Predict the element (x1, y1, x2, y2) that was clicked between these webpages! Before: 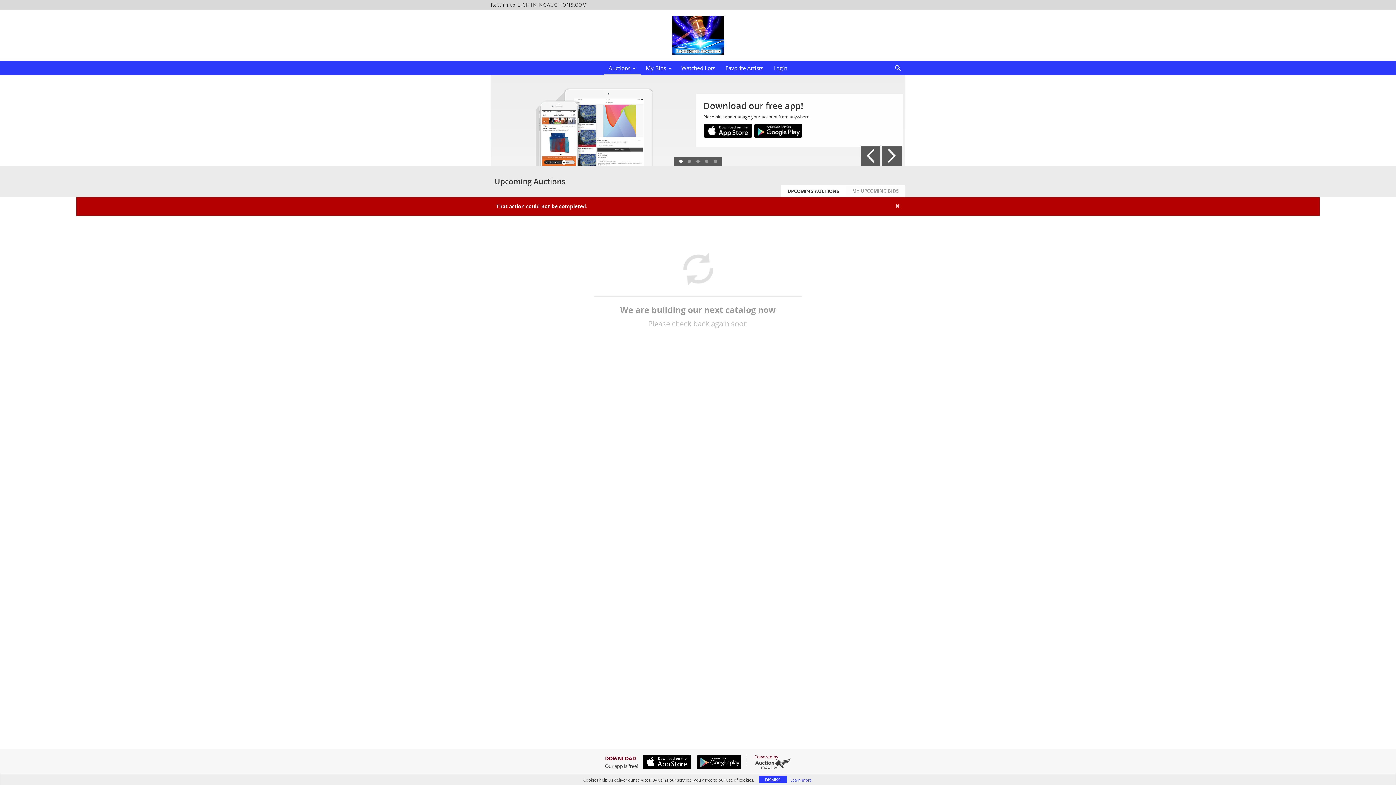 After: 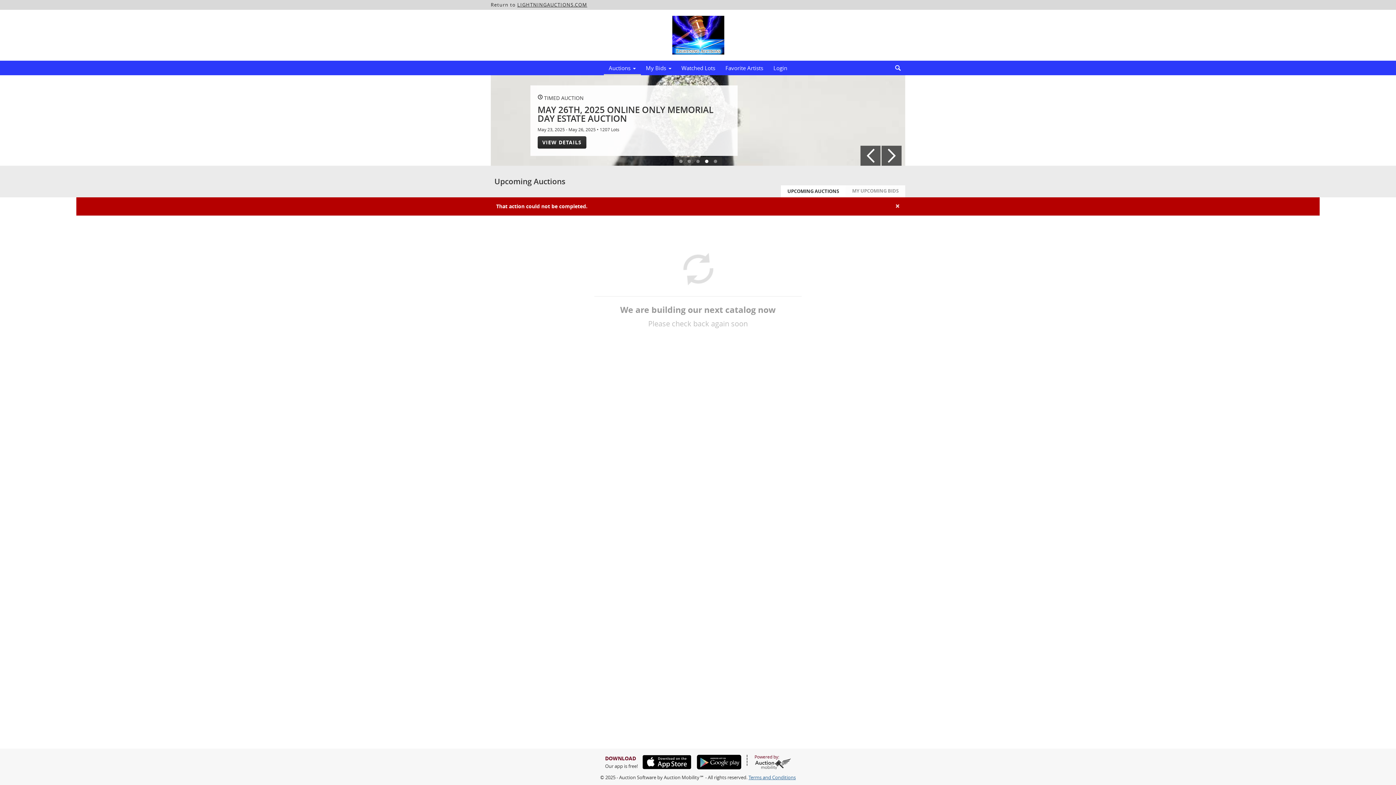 Action: label: DISMISS bbox: (759, 776, 786, 783)